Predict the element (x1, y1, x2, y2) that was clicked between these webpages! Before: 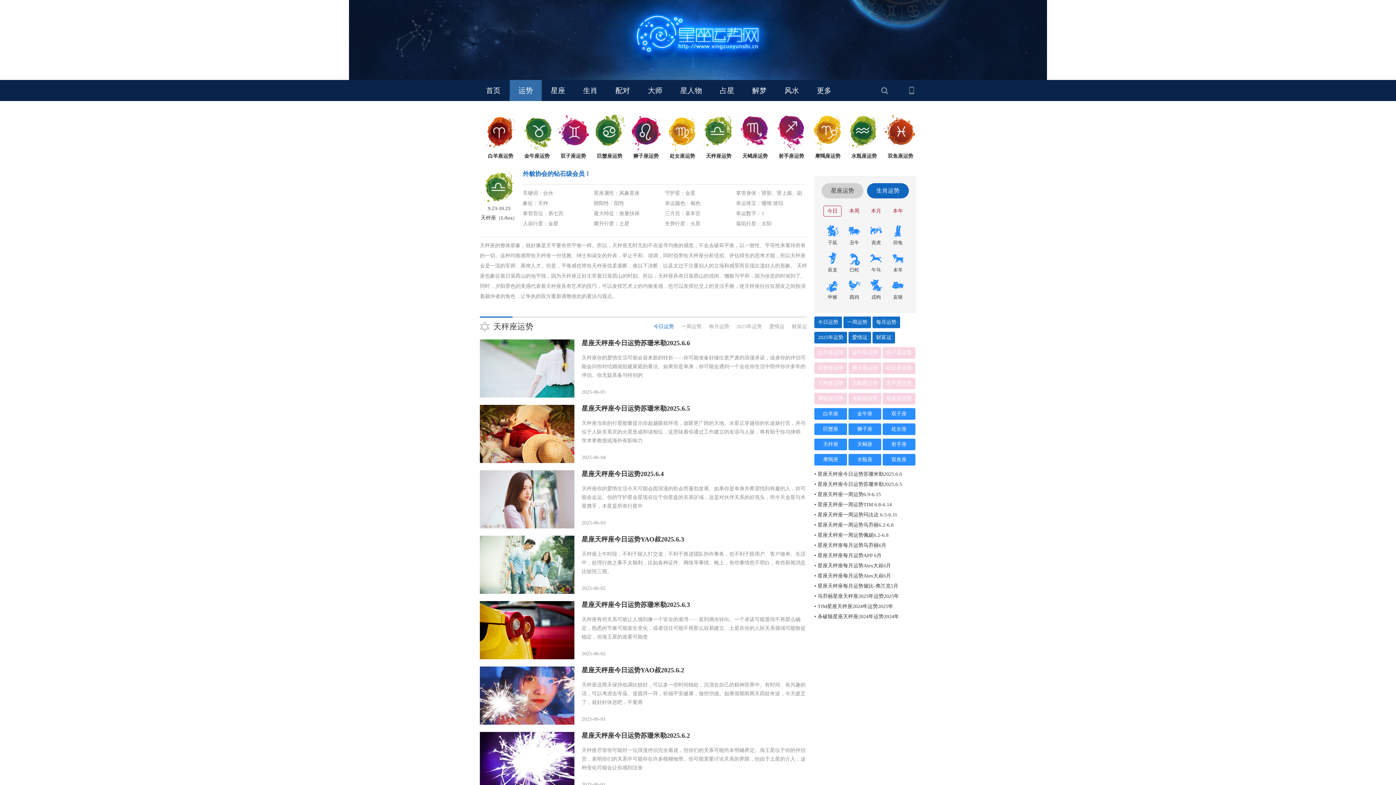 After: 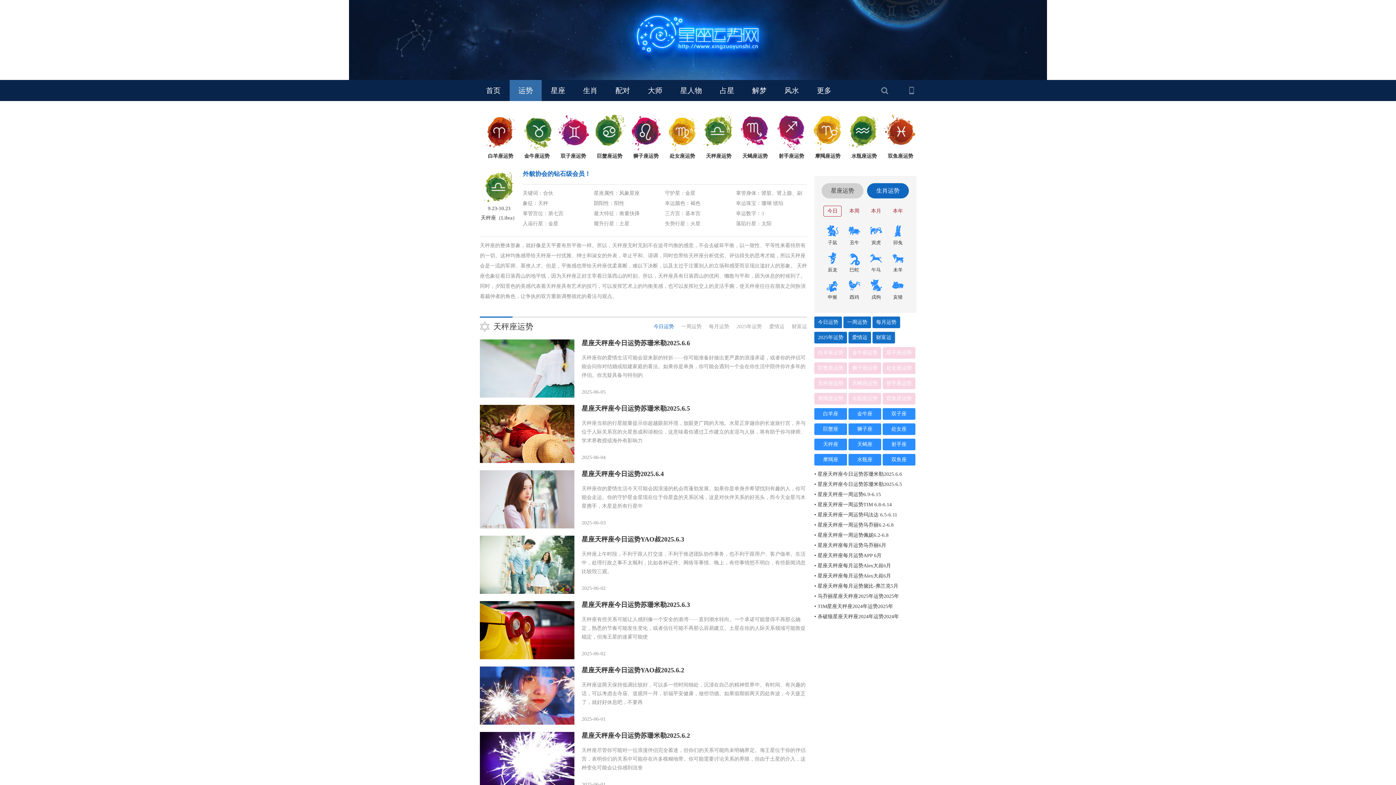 Action: label: 今日运势 bbox: (653, 321, 674, 332)